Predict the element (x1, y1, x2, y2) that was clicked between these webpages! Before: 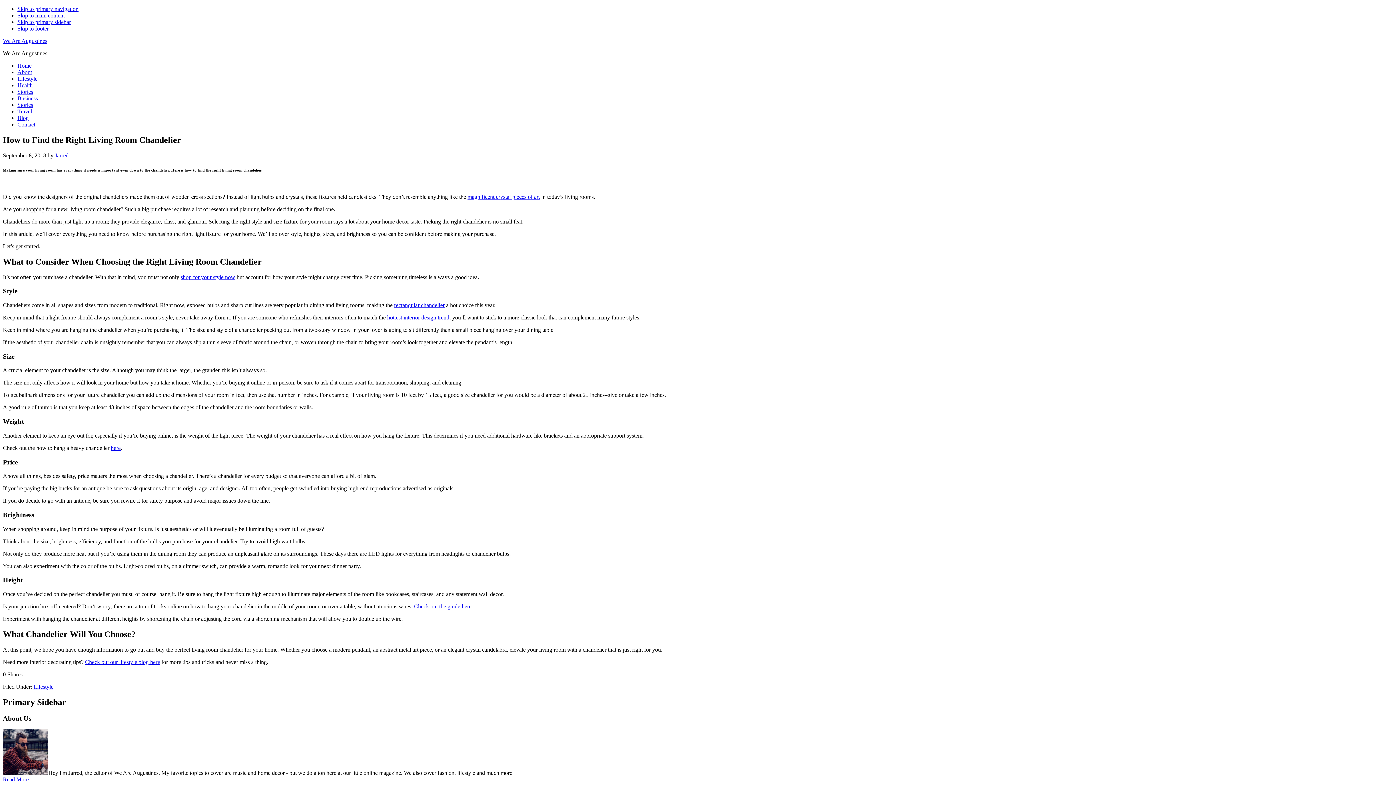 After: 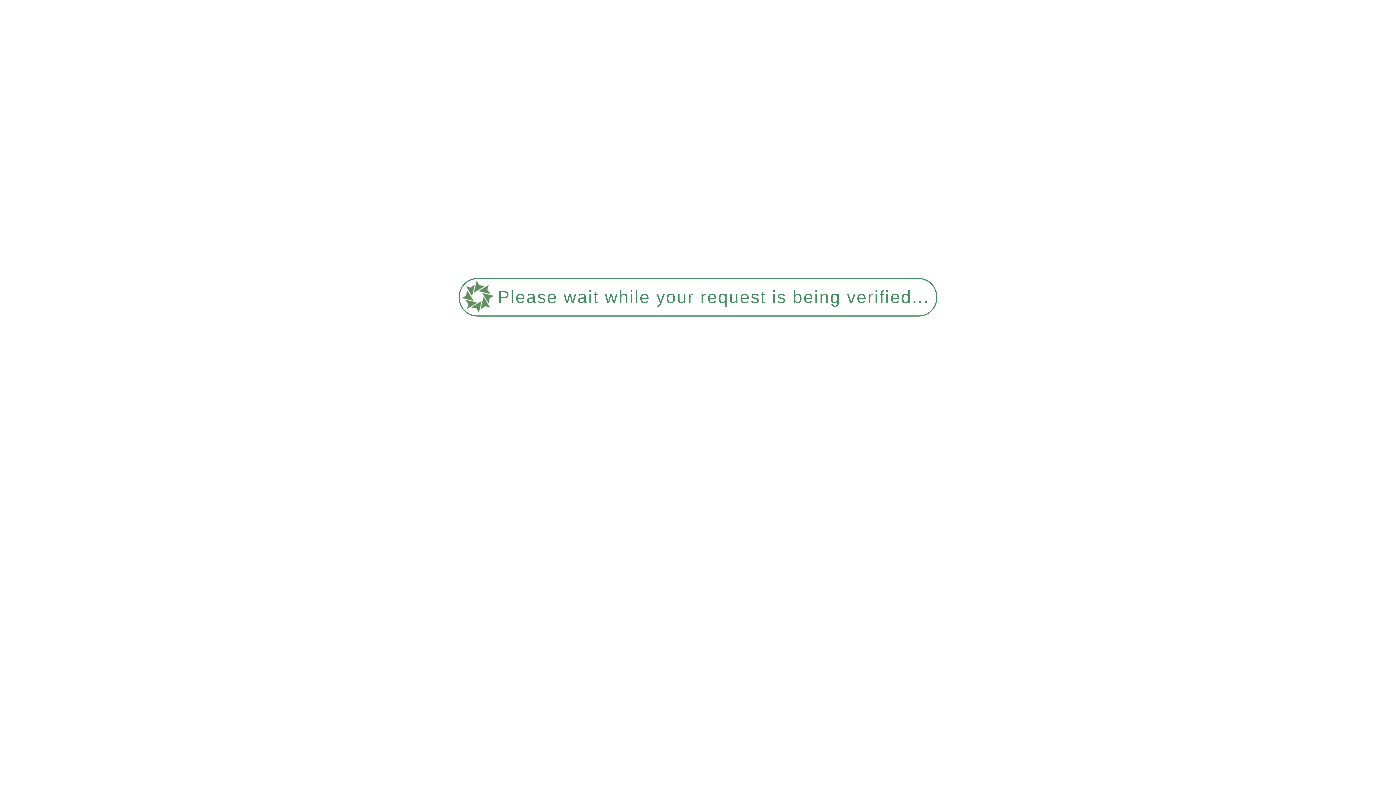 Action: bbox: (17, 121, 35, 127) label: Contact